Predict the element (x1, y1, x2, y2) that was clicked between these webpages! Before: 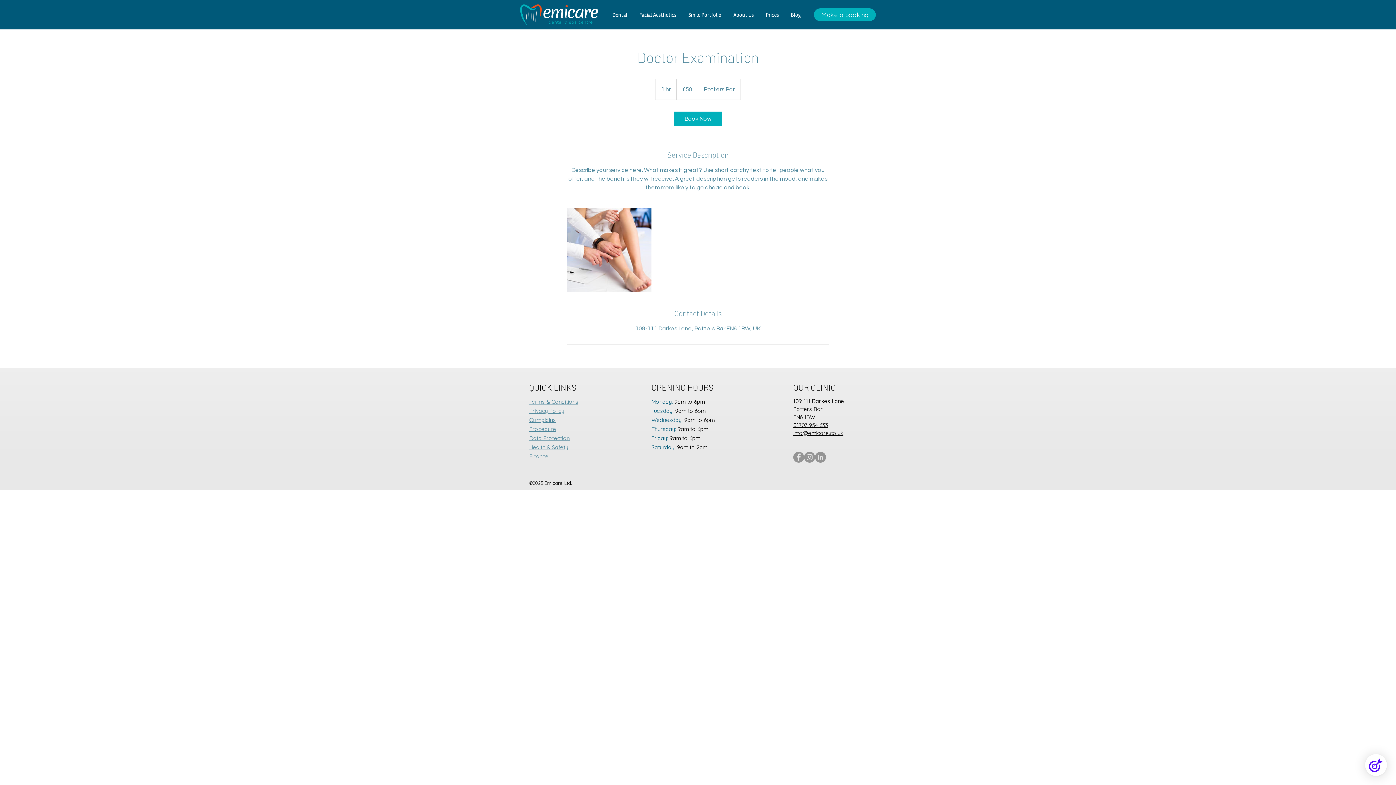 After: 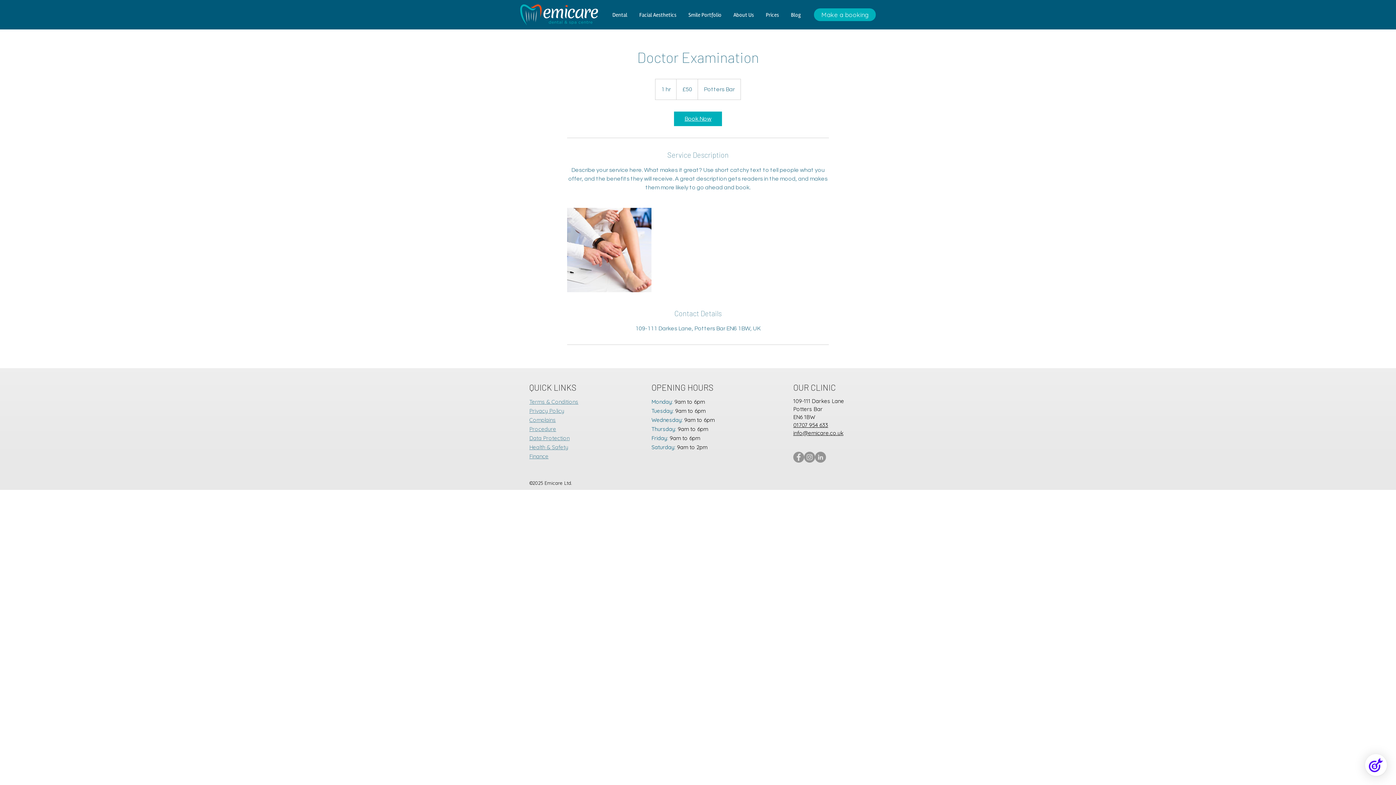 Action: bbox: (674, 111, 722, 126) label: Book Now